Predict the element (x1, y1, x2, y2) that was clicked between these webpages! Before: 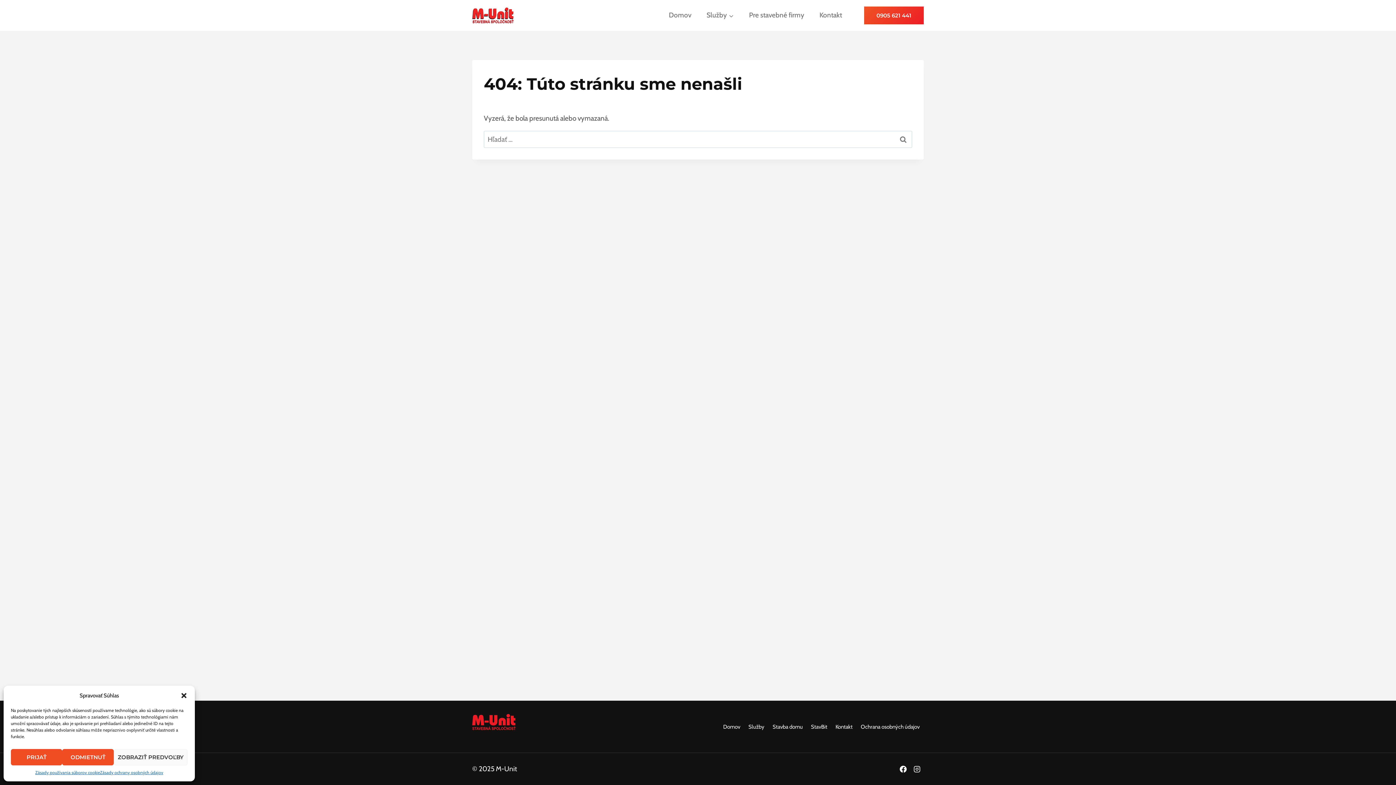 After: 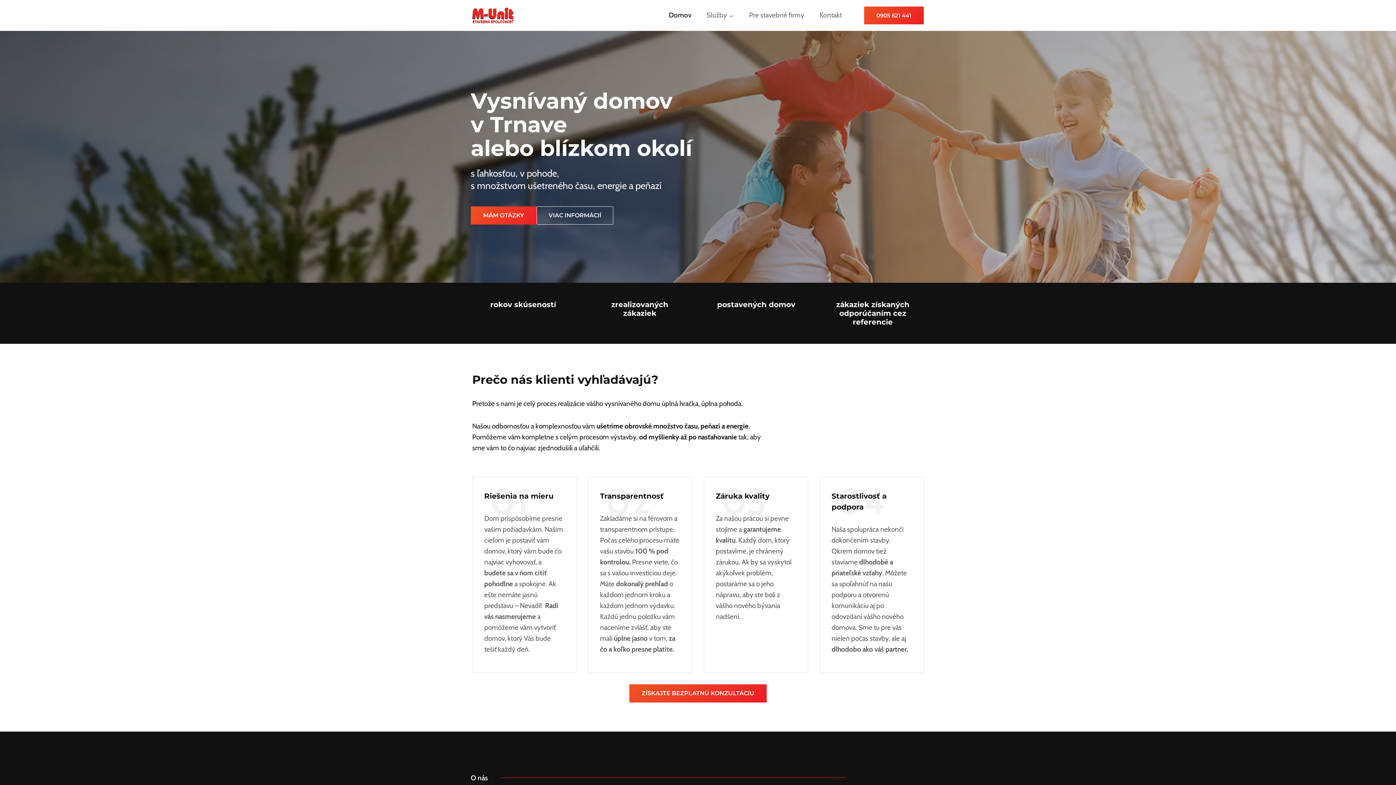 Action: bbox: (472, 7, 513, 23)